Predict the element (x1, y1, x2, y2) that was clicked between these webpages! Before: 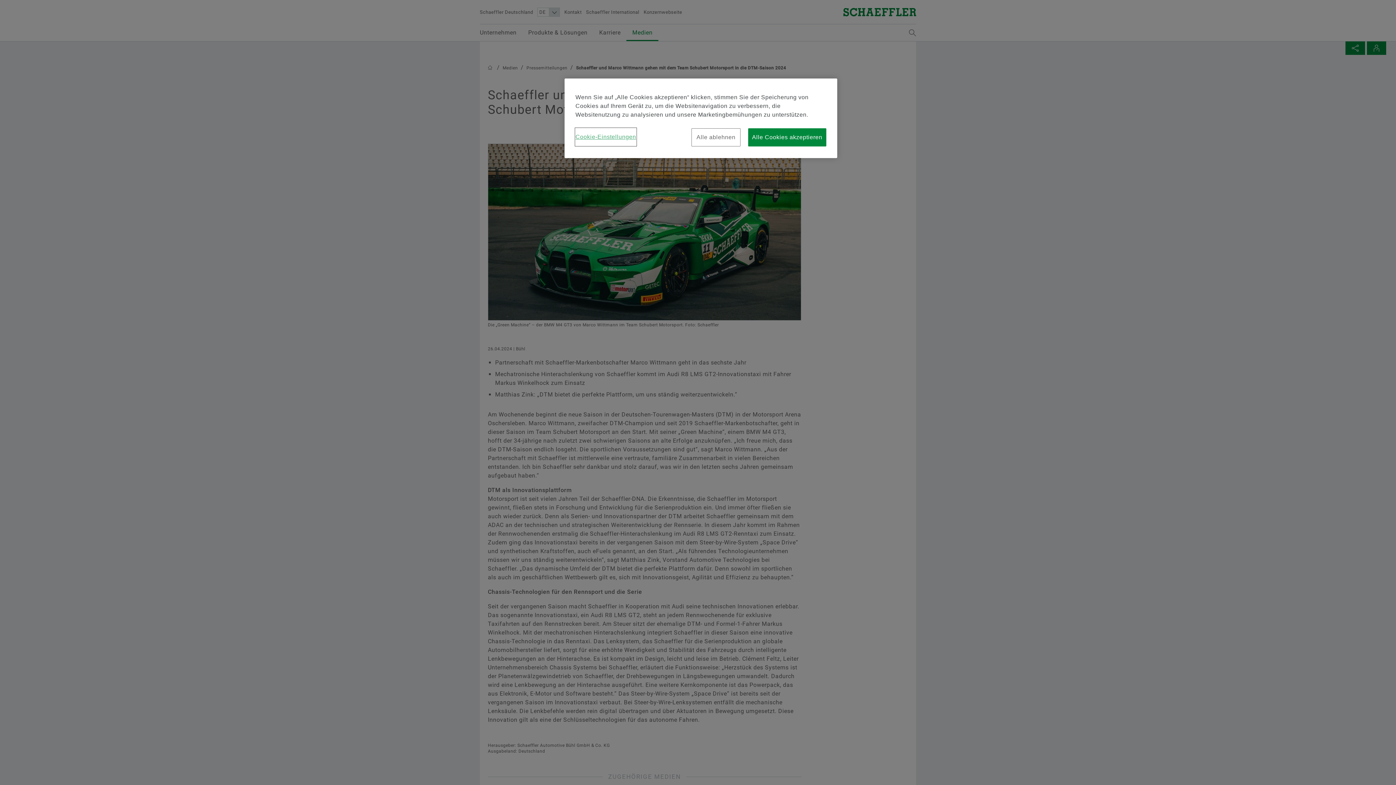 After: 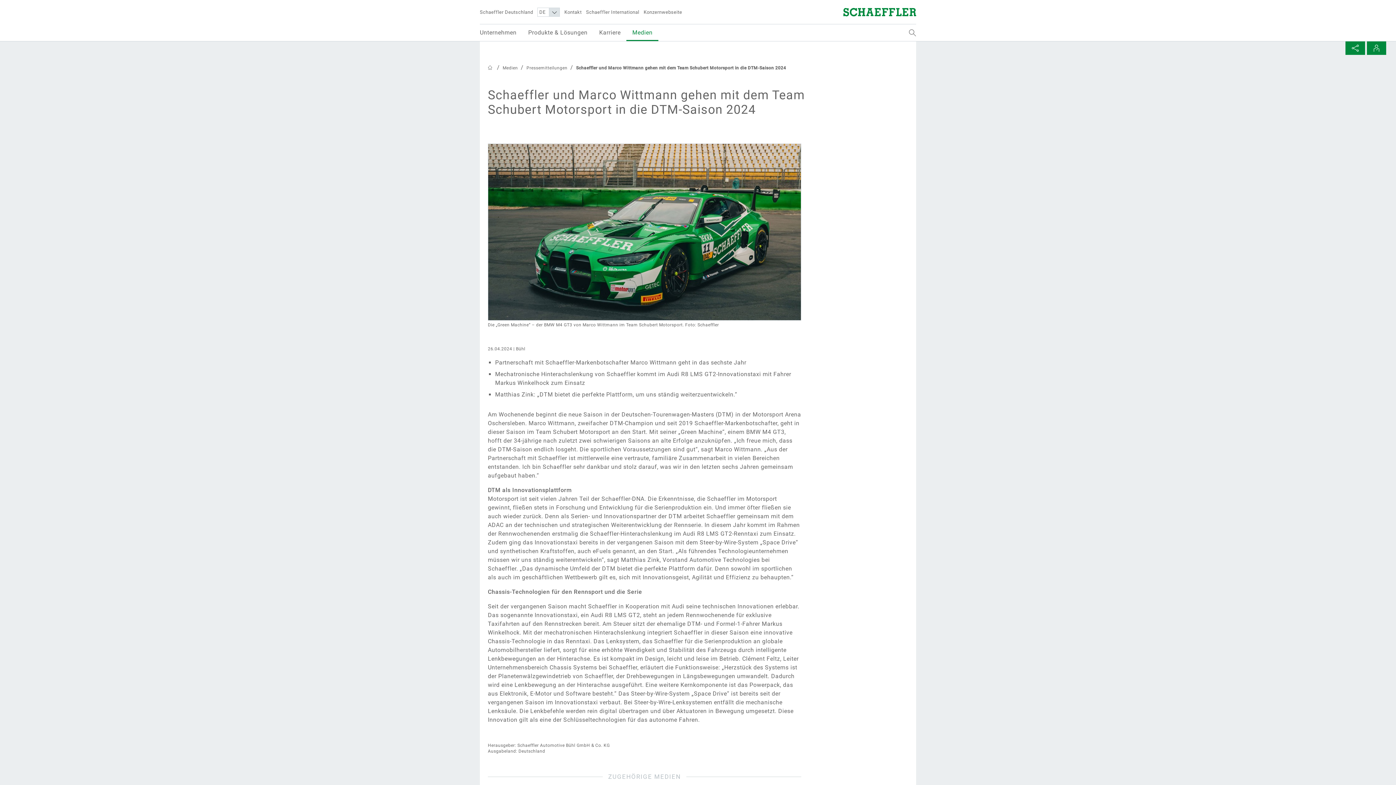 Action: label: Alle Cookies akzeptieren bbox: (748, 128, 826, 146)